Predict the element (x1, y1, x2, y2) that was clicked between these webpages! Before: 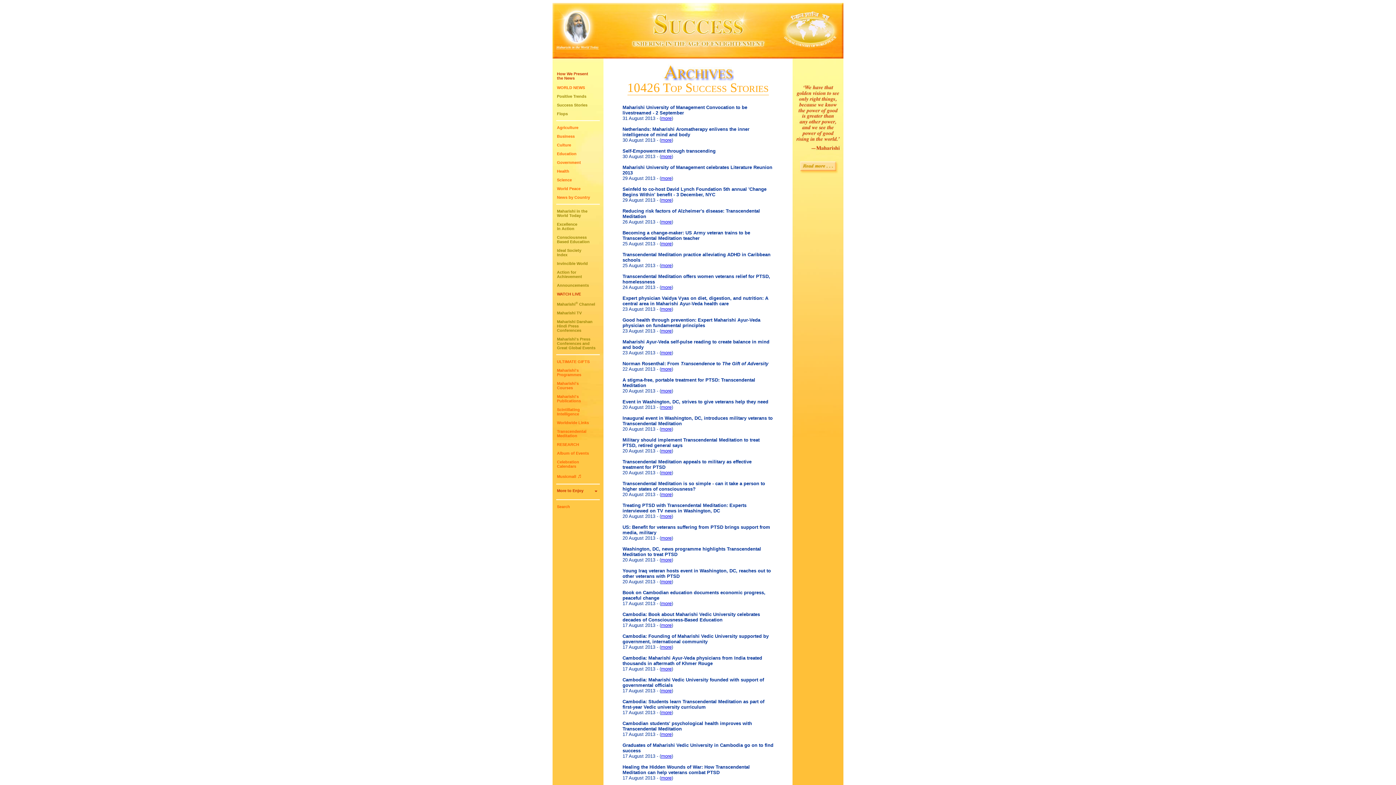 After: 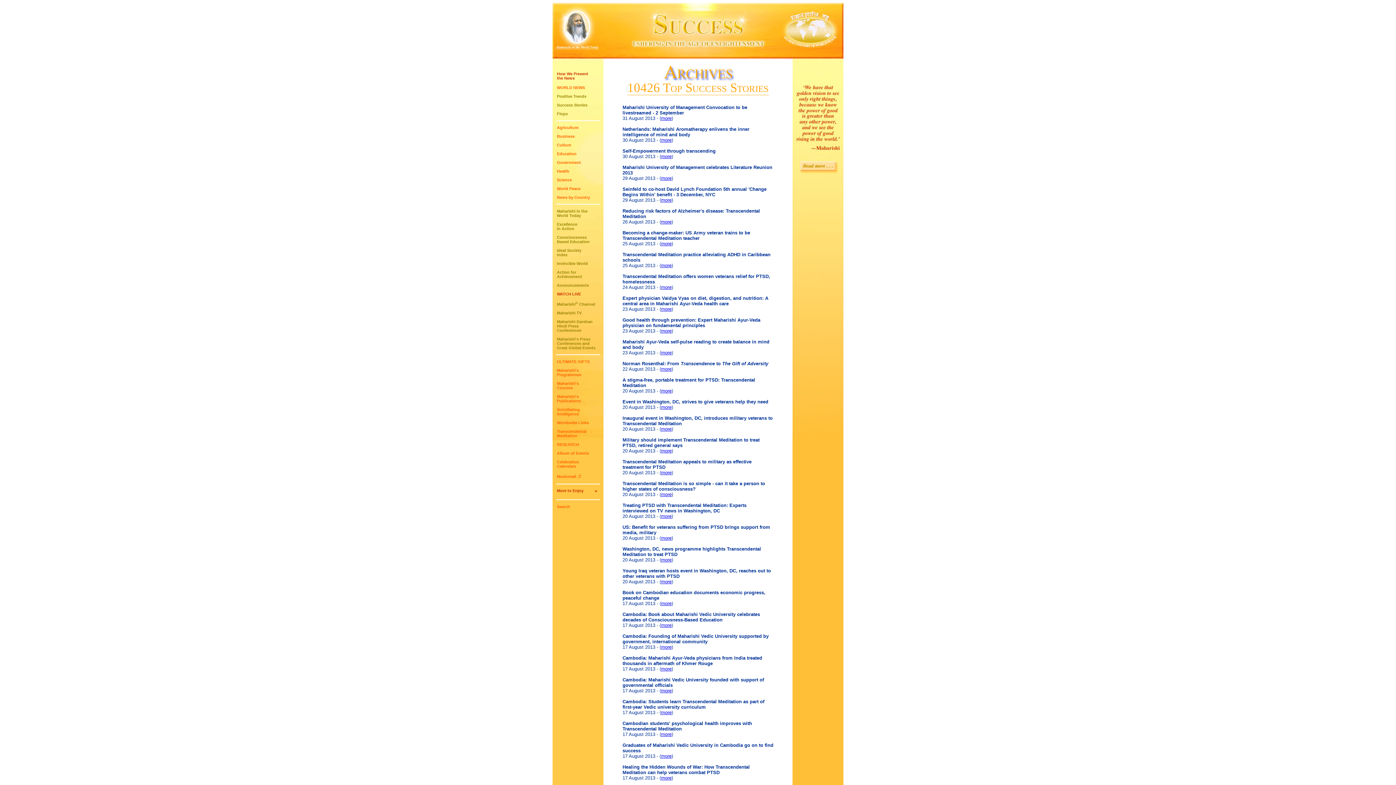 Action: label: more bbox: (661, 557, 671, 562)